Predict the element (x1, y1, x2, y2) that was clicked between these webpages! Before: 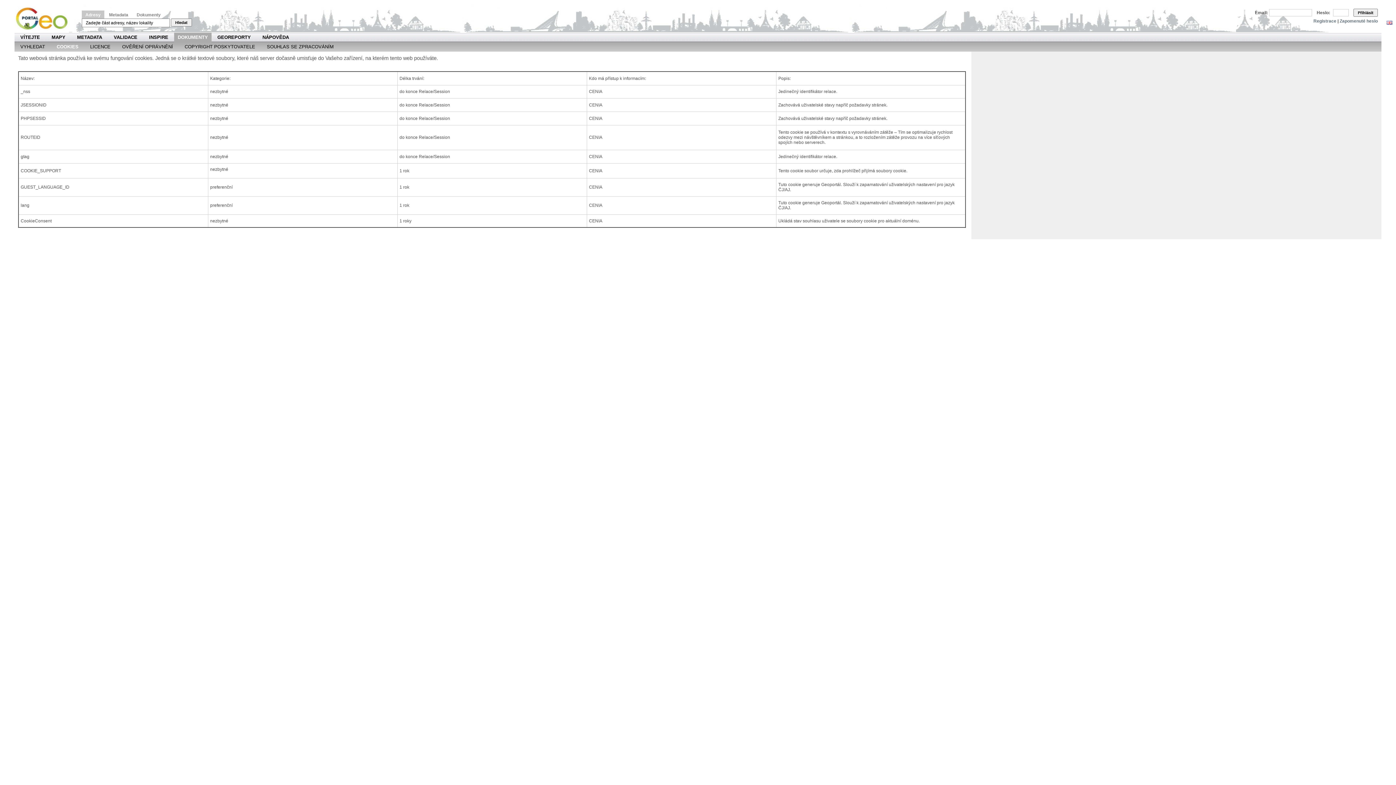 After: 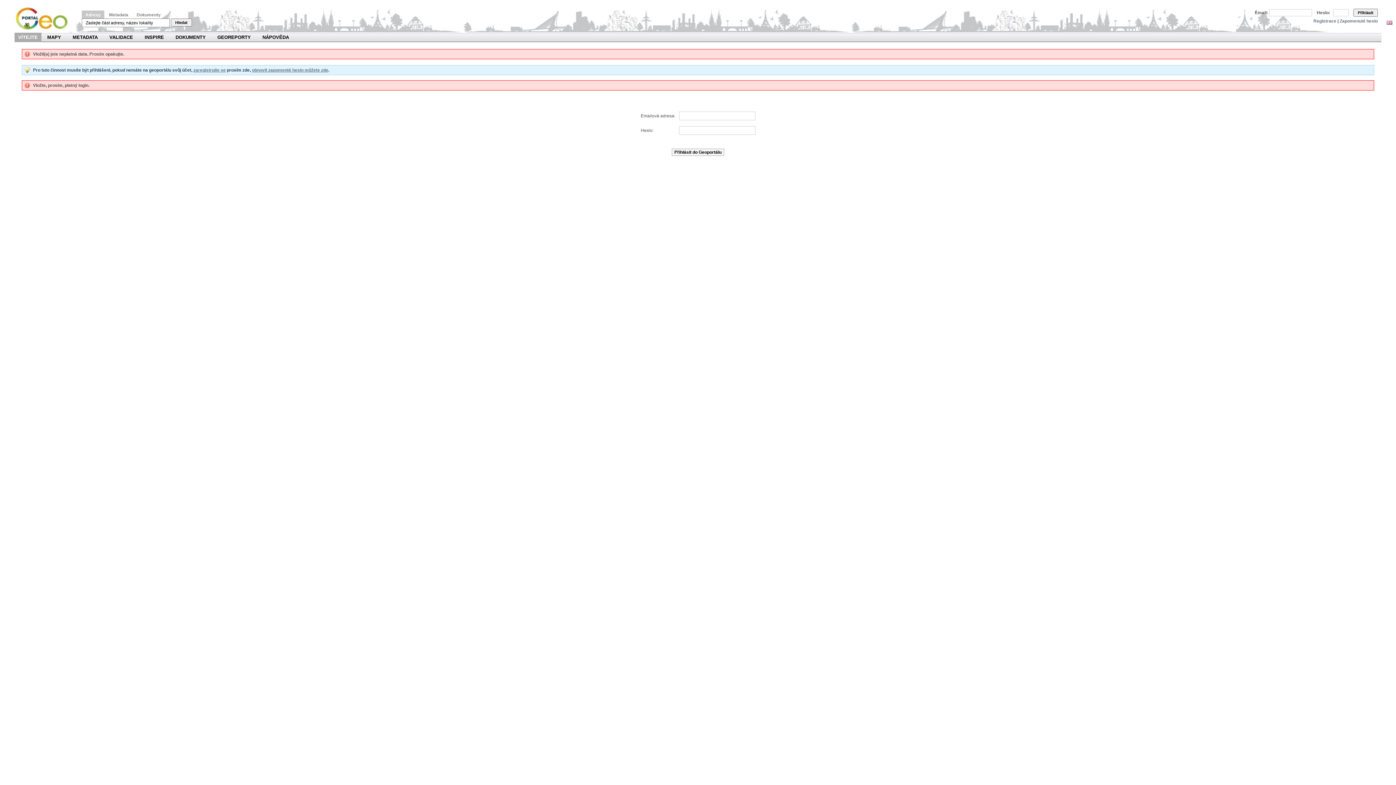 Action: bbox: (1353, 8, 1378, 16) label: Přihlásit